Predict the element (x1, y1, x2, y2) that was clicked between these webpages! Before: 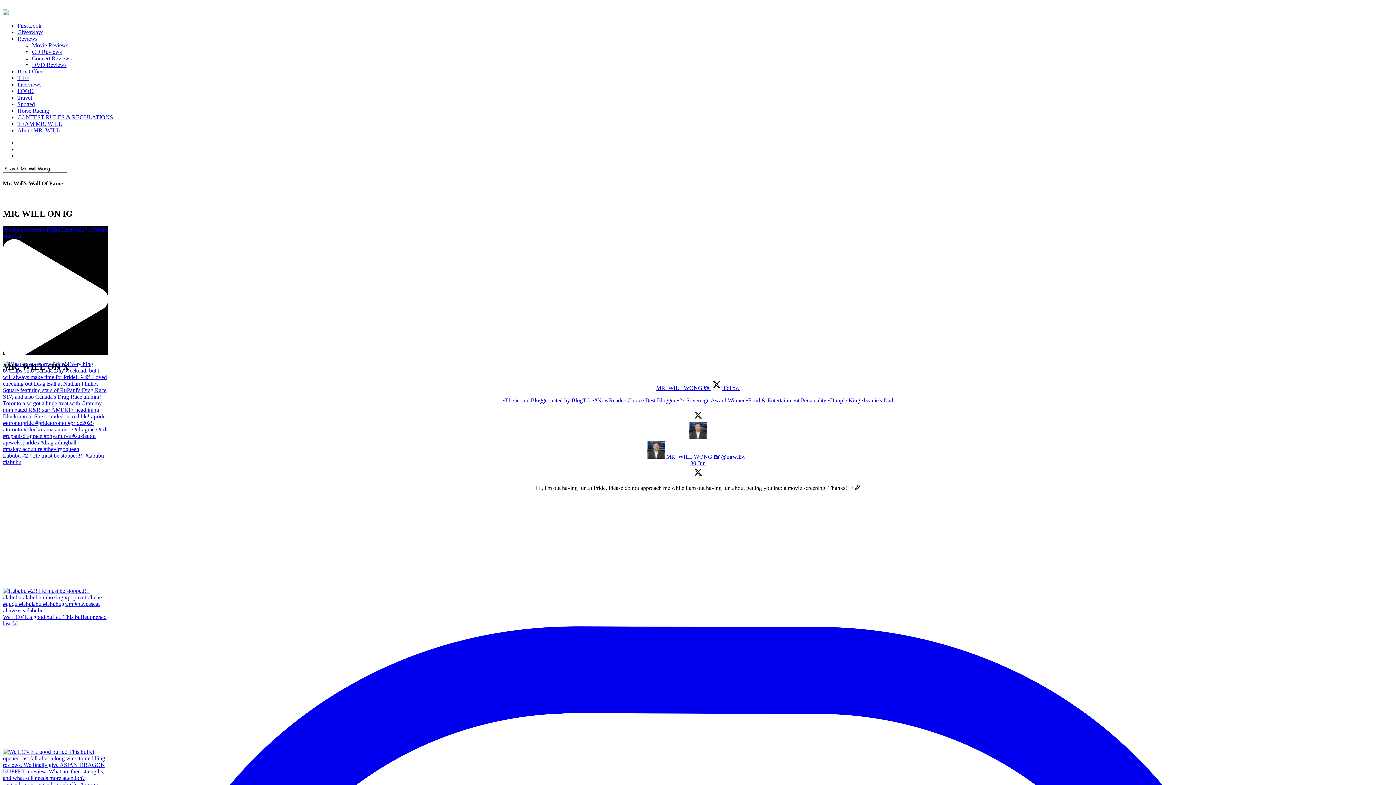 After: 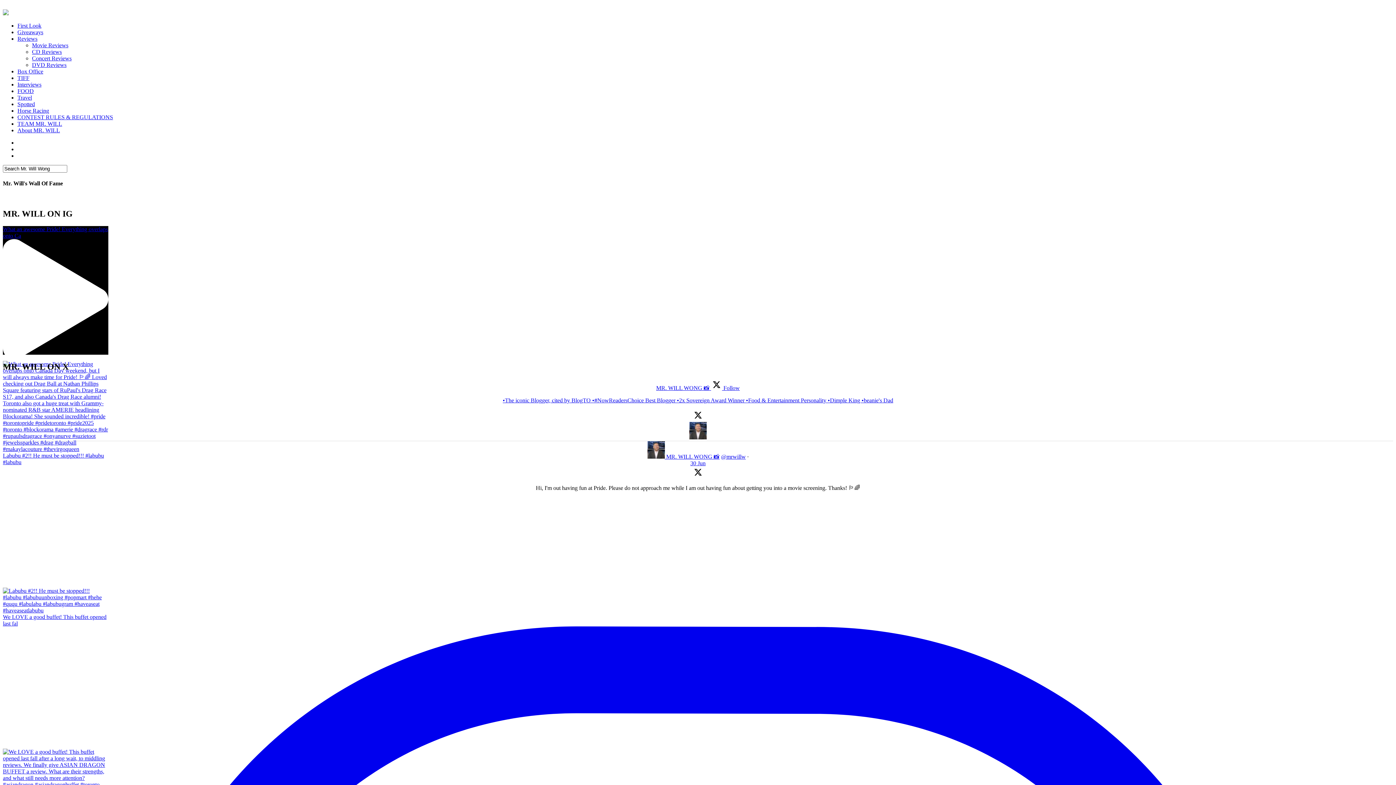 Action: bbox: (17, 81, 41, 87) label: Interviews